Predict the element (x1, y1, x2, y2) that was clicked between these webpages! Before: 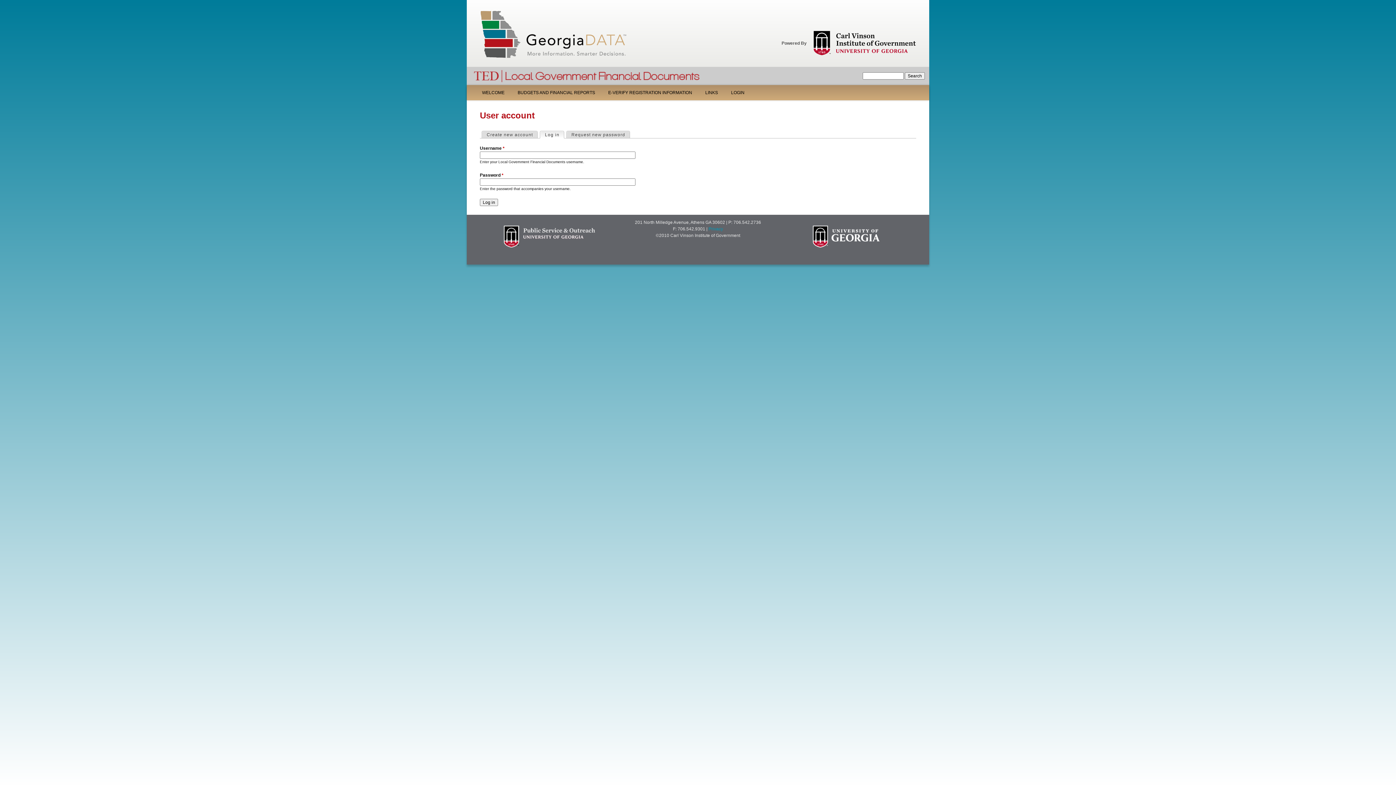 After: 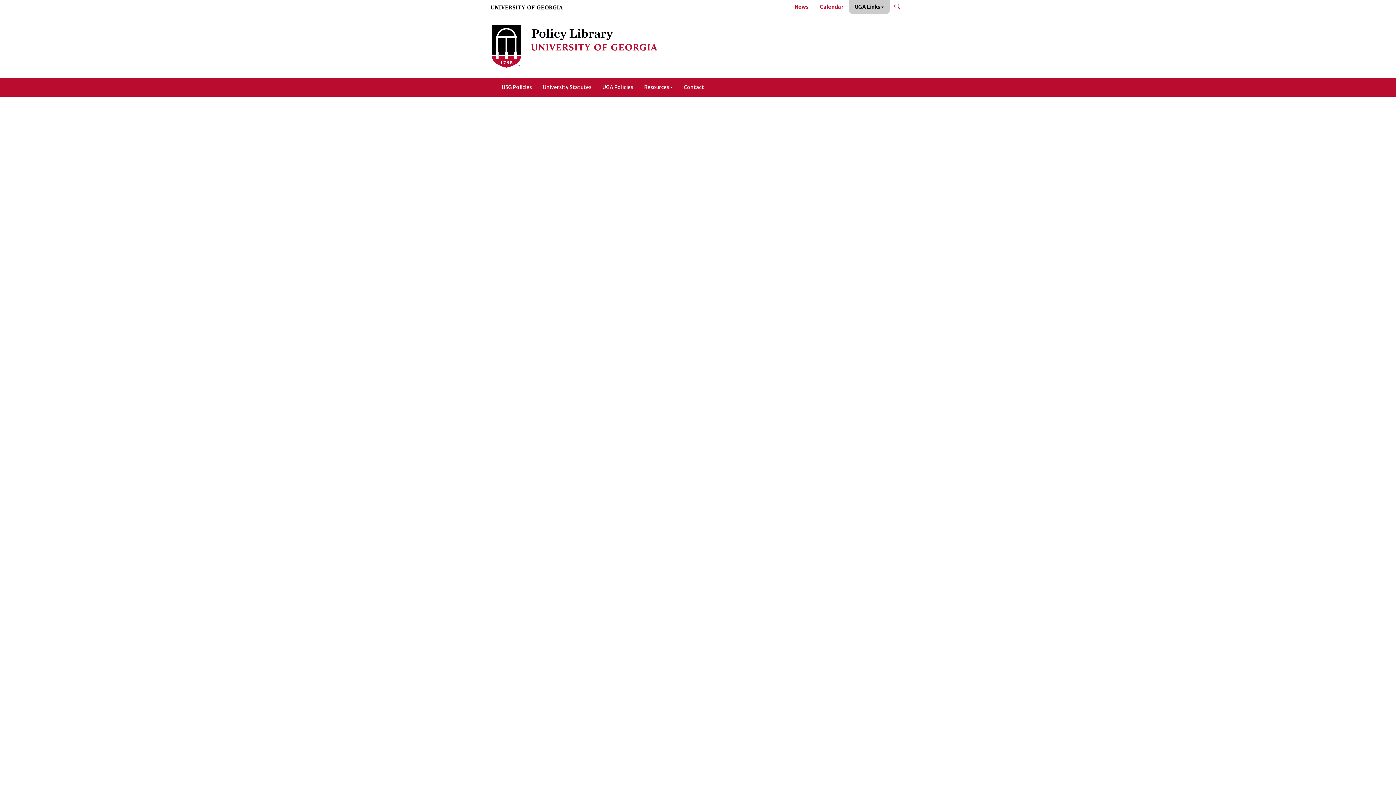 Action: label: Privacy bbox: (708, 226, 723, 231)